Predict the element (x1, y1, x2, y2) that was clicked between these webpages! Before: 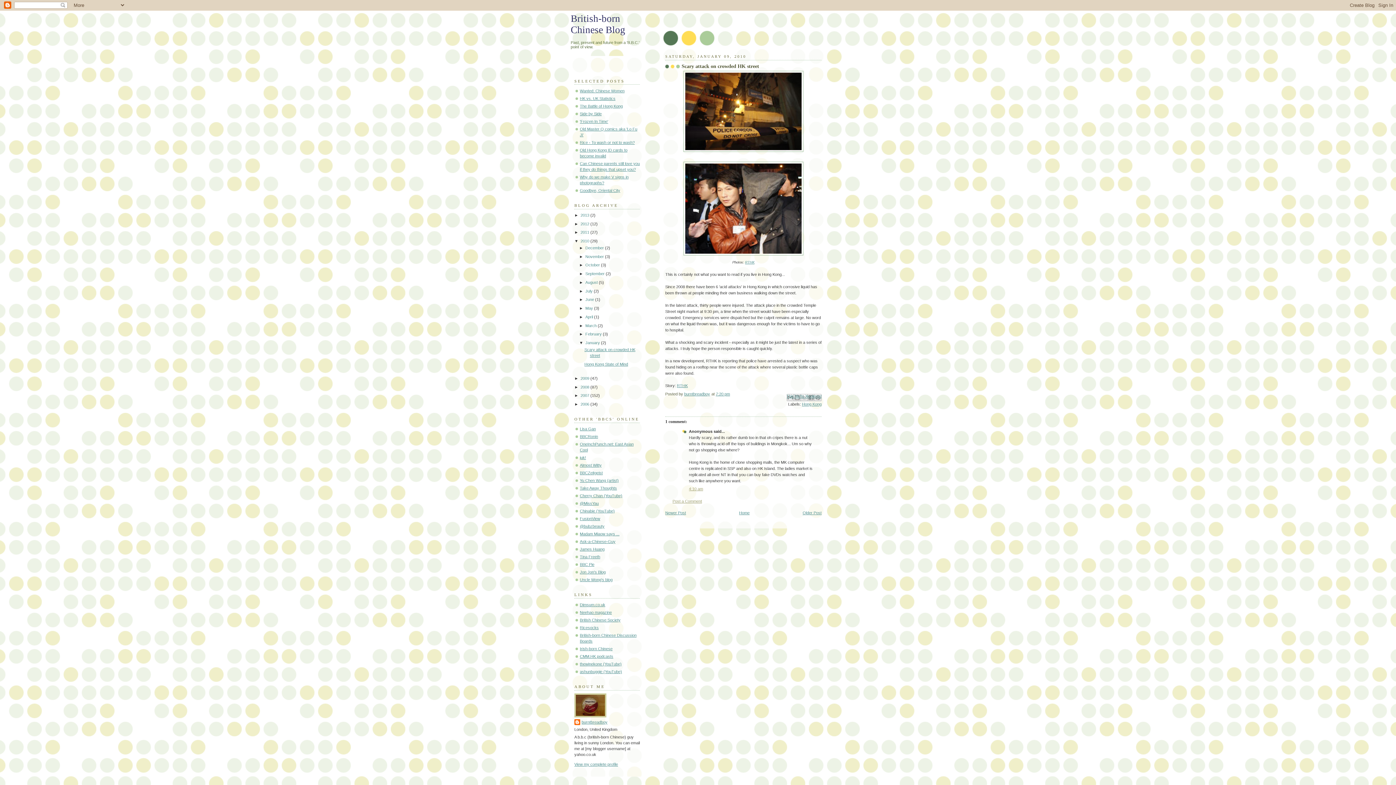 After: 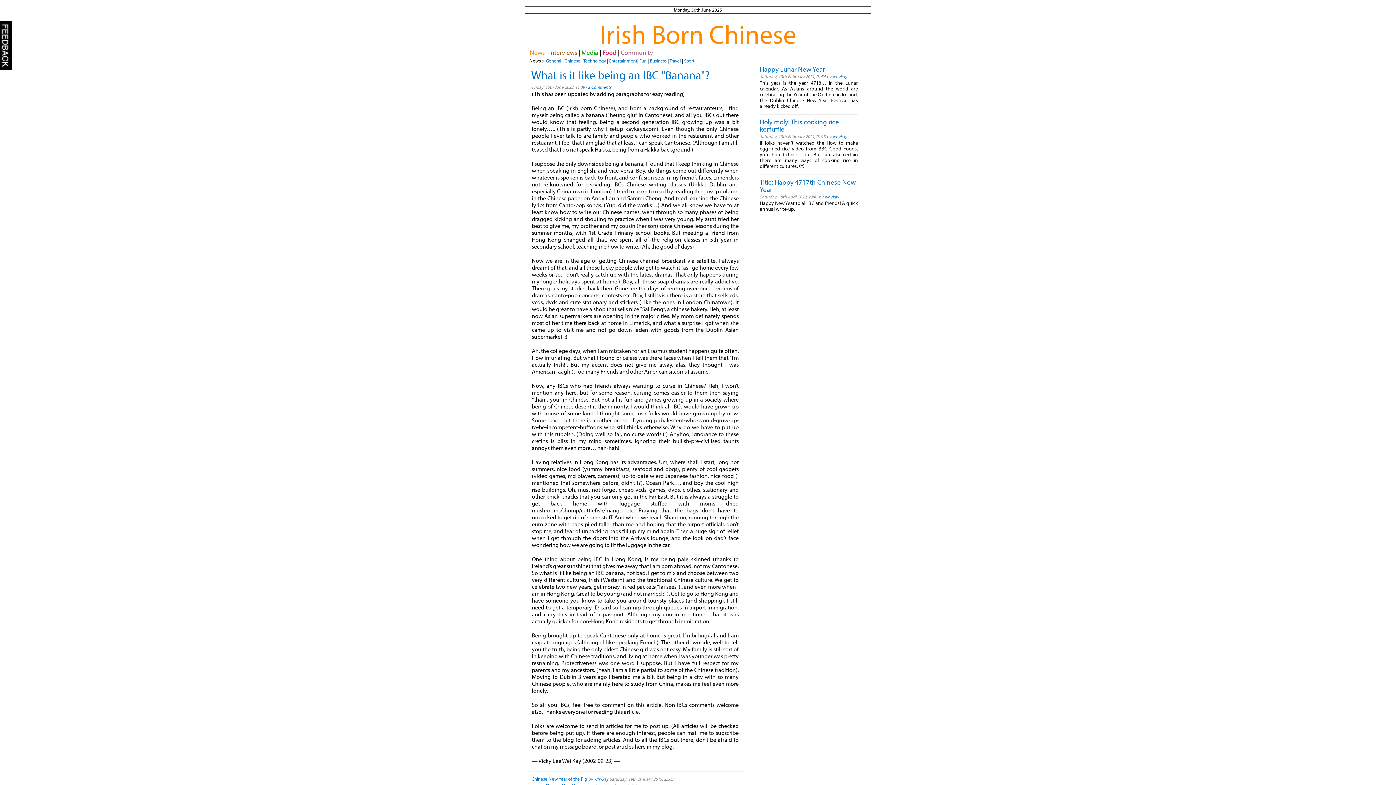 Action: label: Irish-born Chinese bbox: (580, 646, 612, 651)